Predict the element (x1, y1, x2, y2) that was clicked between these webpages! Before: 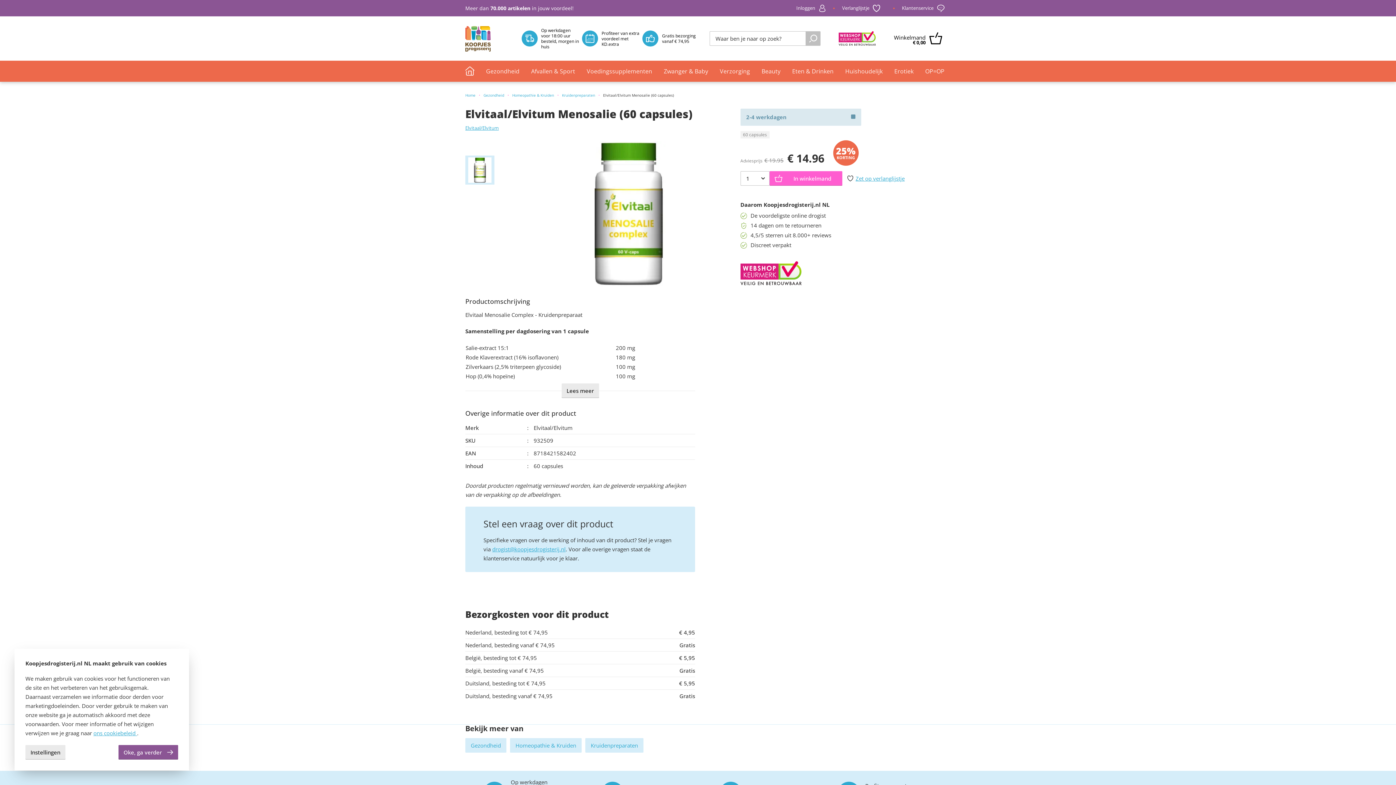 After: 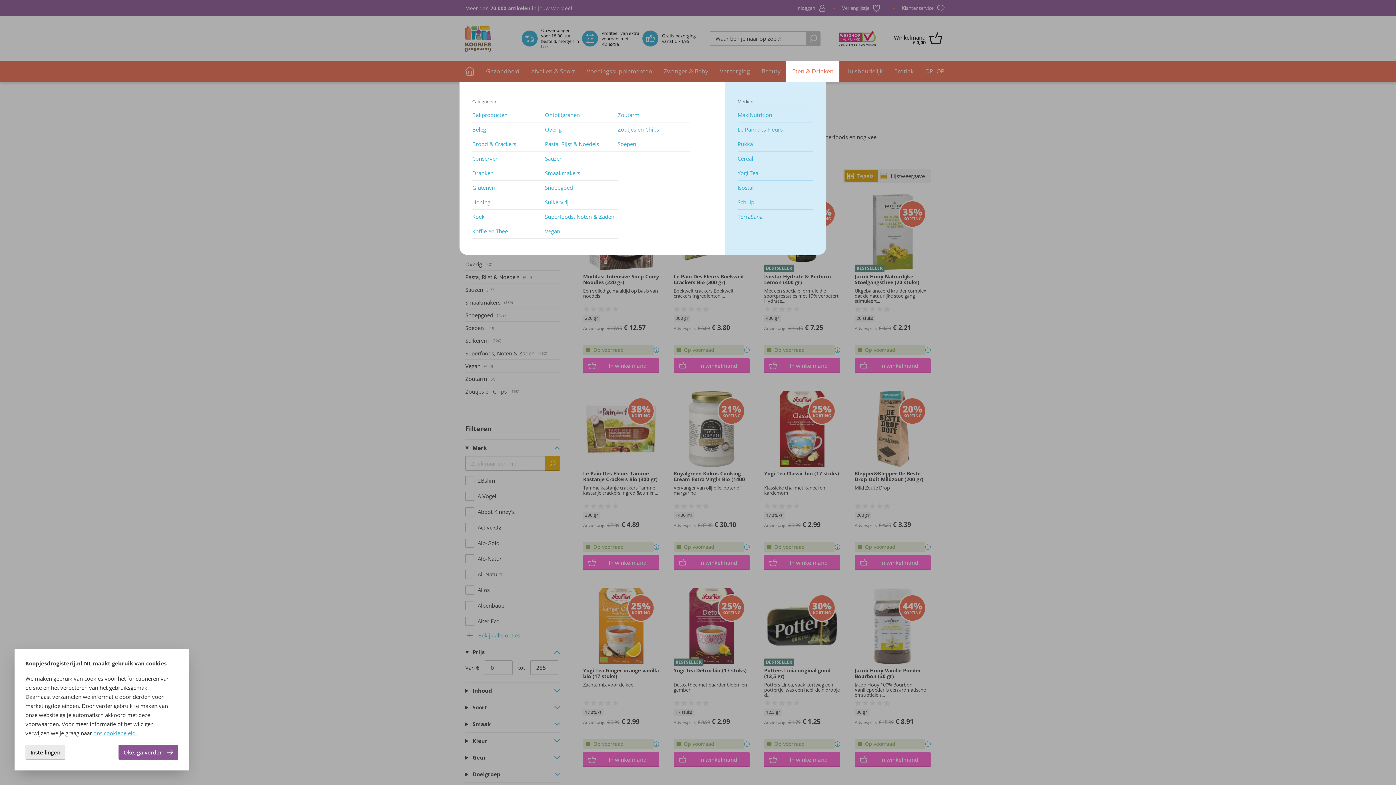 Action: label: Eten & Drinken bbox: (786, 60, 839, 81)